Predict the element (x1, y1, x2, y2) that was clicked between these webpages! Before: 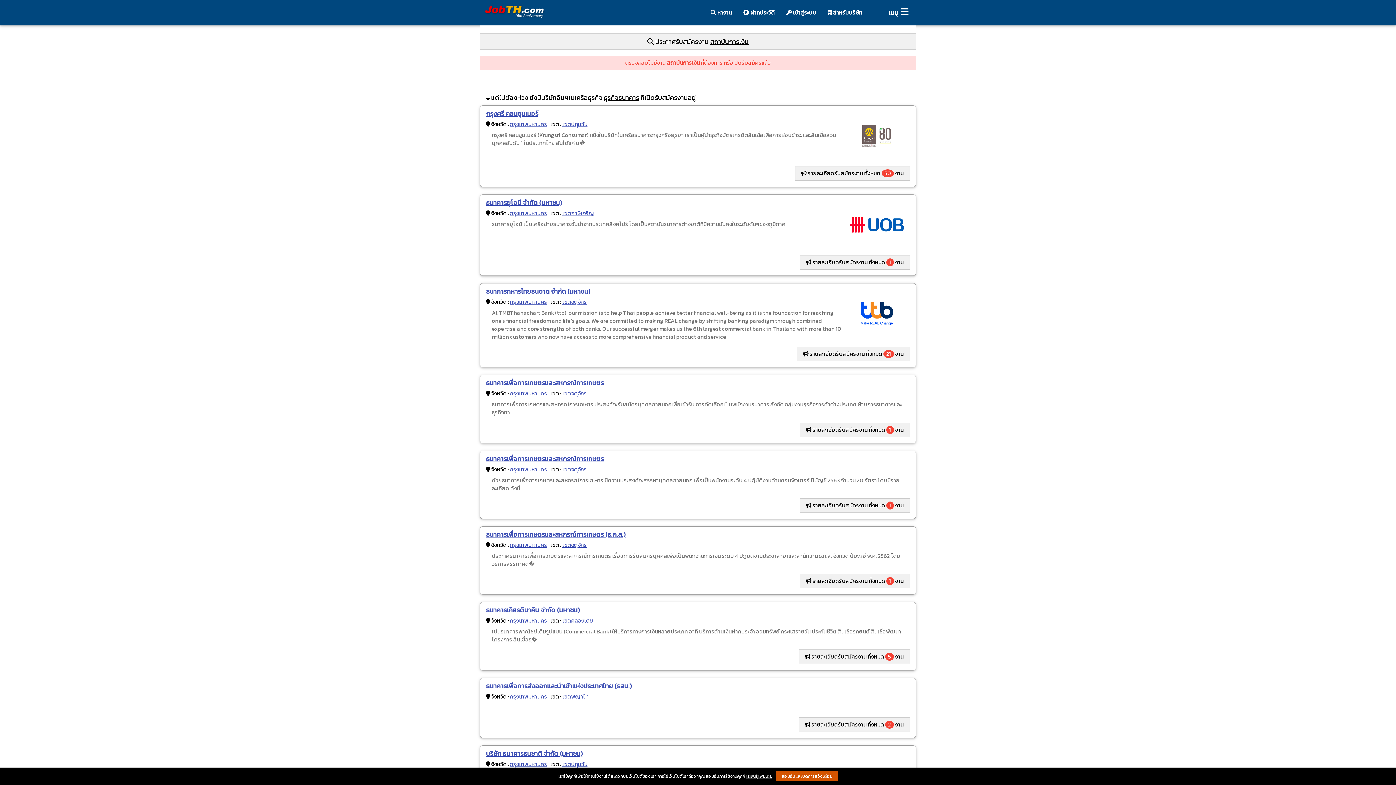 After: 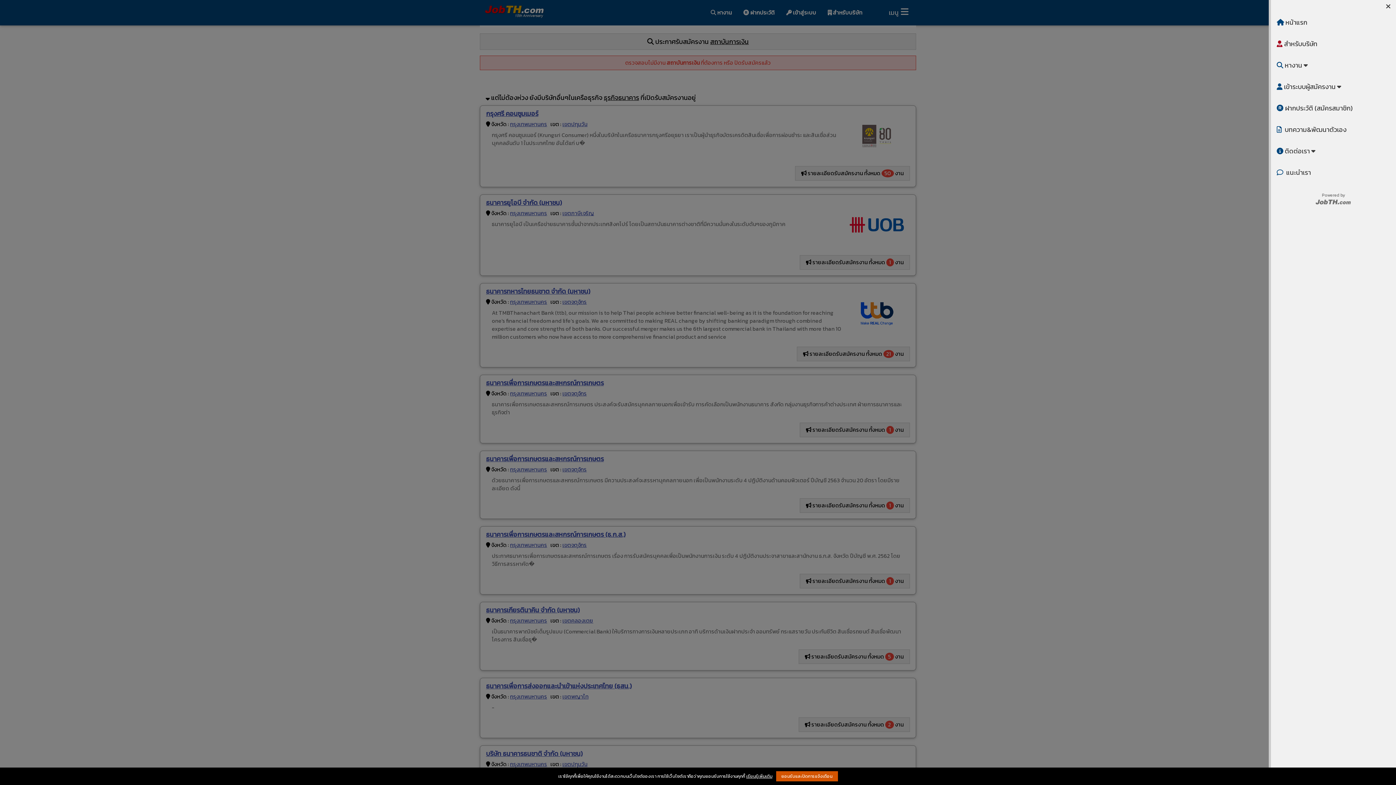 Action: label: เมนู  bbox: (883, 2, 914, 21)